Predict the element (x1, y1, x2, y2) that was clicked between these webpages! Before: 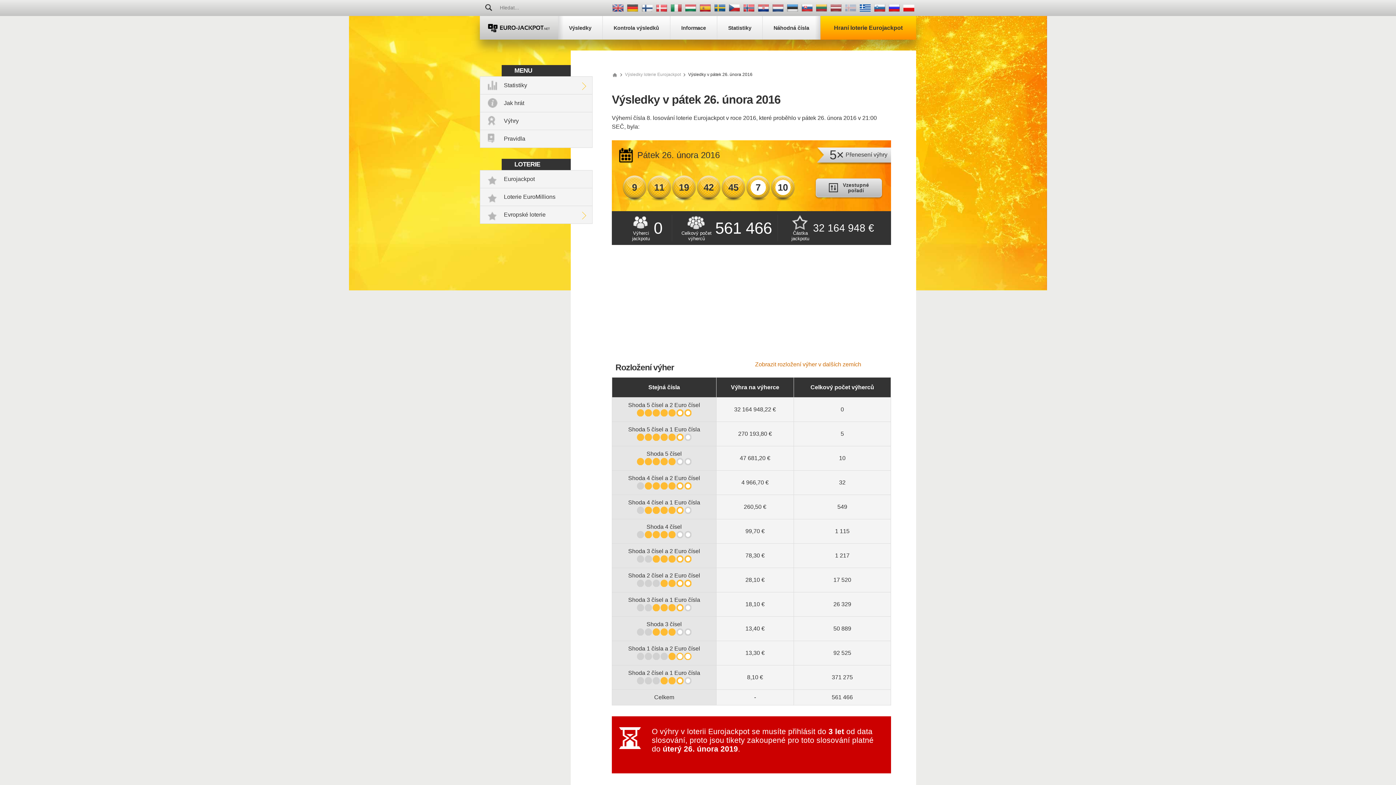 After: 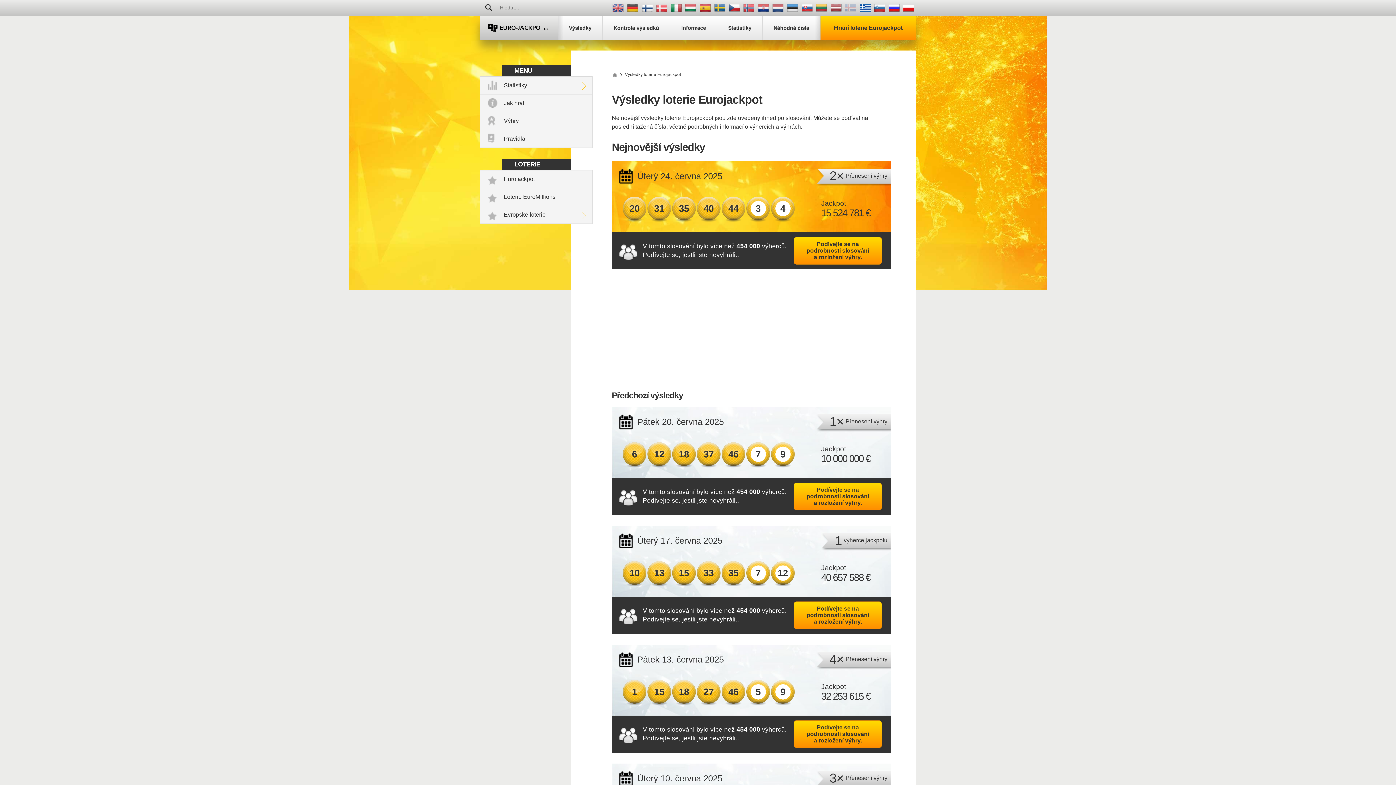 Action: label: Výsledky bbox: (558, 16, 602, 39)